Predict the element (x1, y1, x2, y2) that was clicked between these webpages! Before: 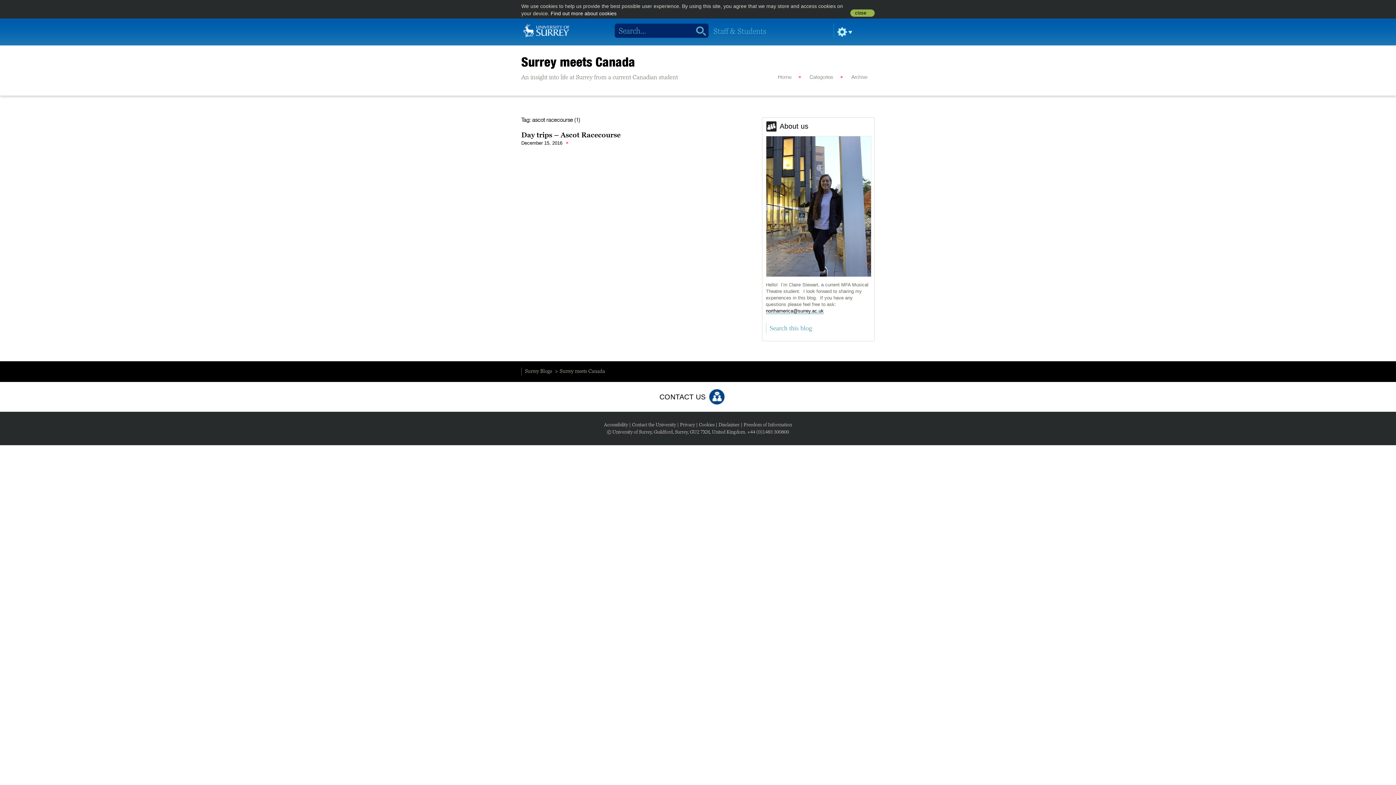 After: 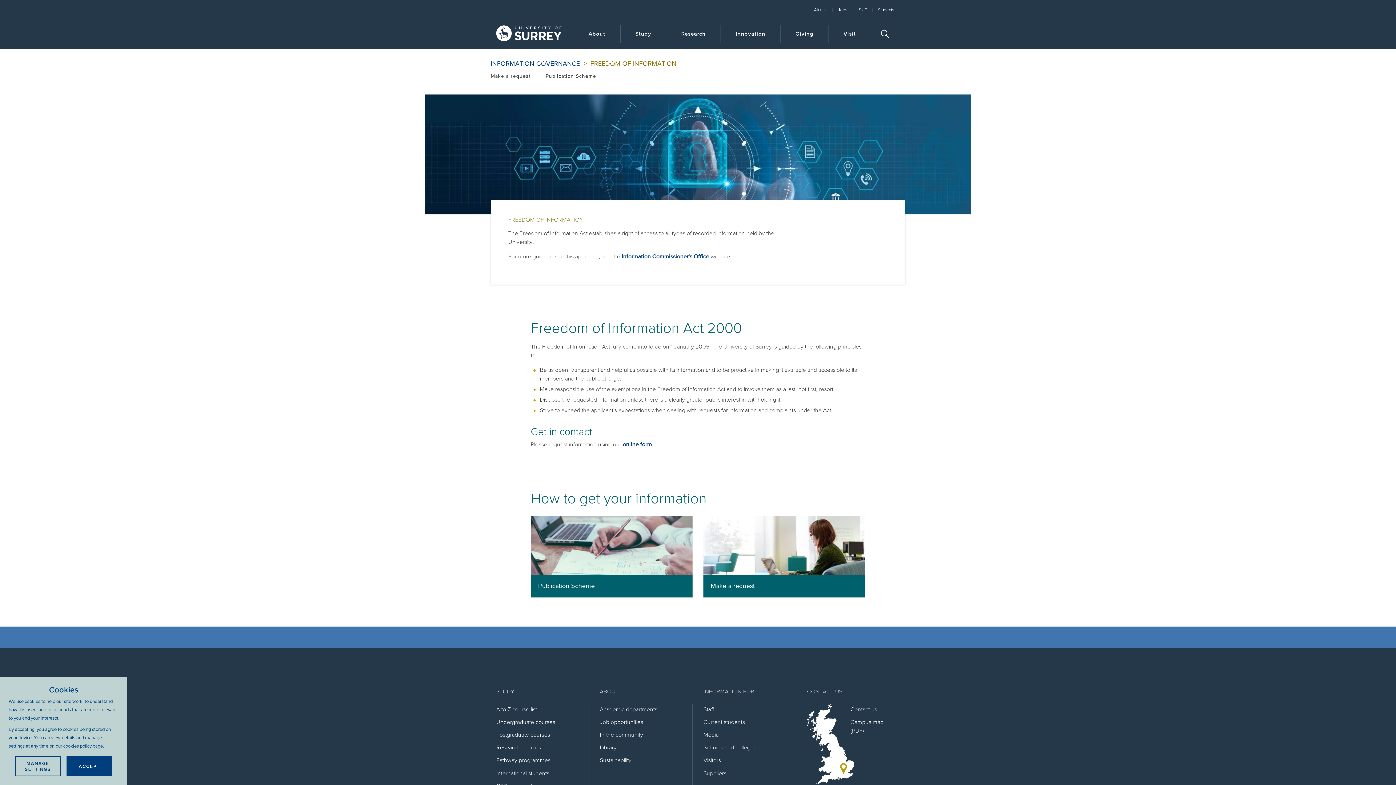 Action: bbox: (743, 422, 792, 427) label: Freedom of Information